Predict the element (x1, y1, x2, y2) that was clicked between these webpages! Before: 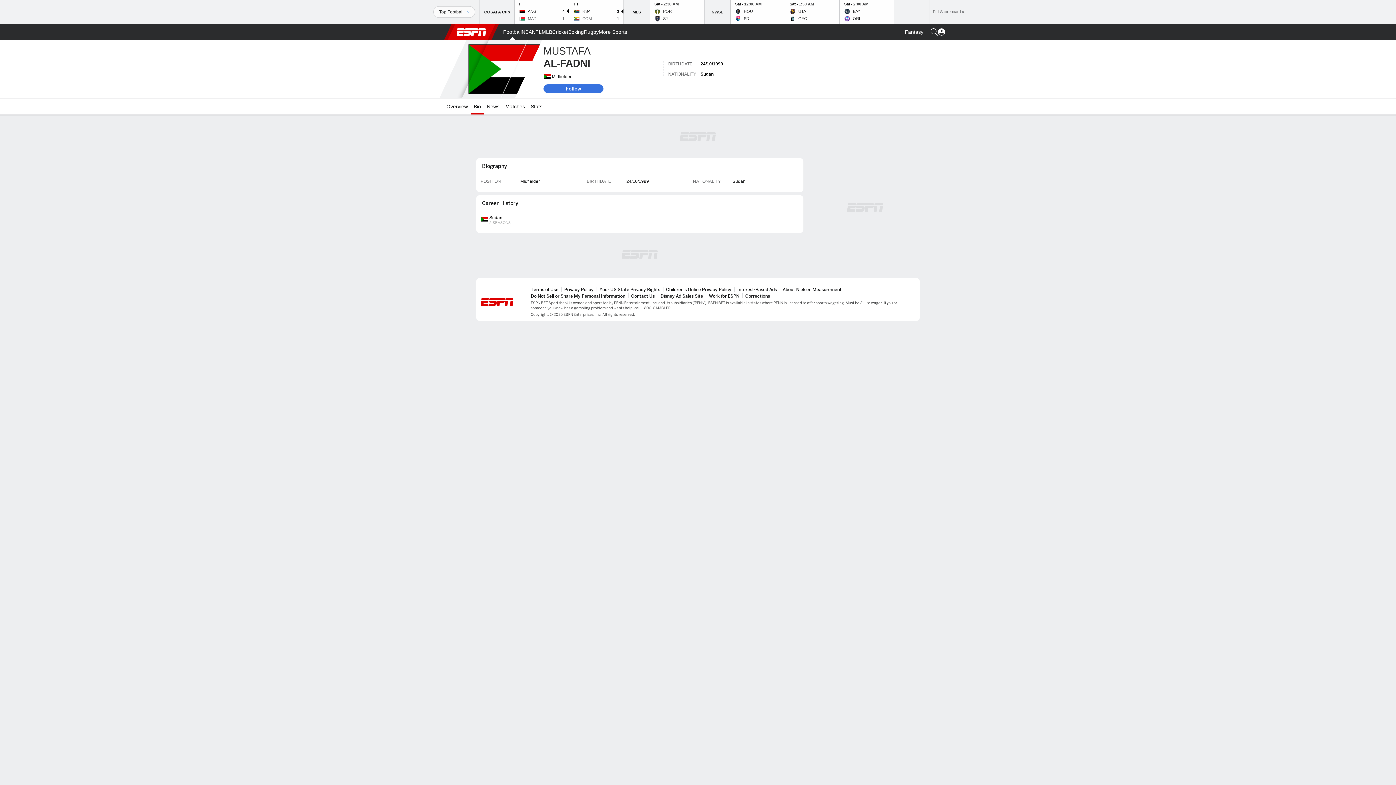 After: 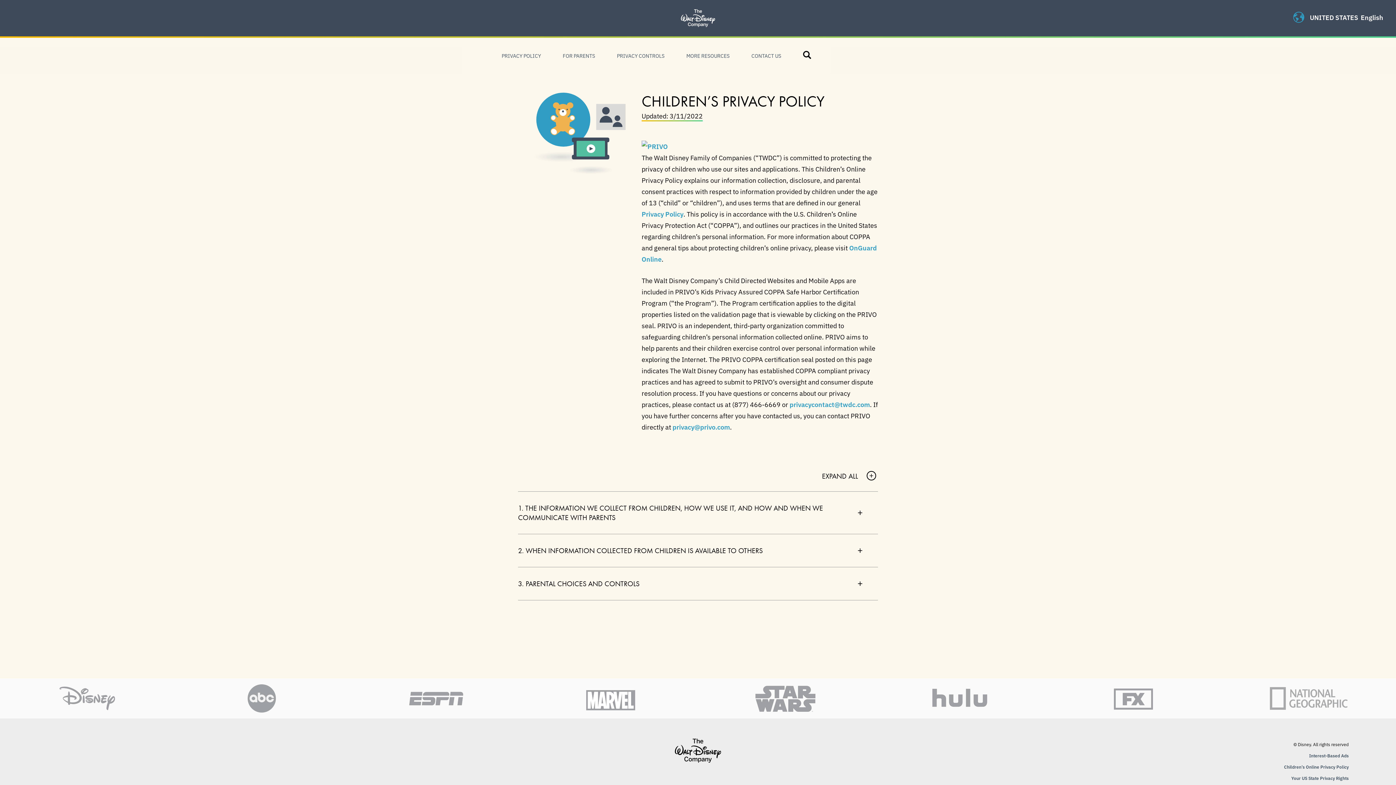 Action: label: Children's Online Privacy Policy bbox: (666, 286, 731, 292)